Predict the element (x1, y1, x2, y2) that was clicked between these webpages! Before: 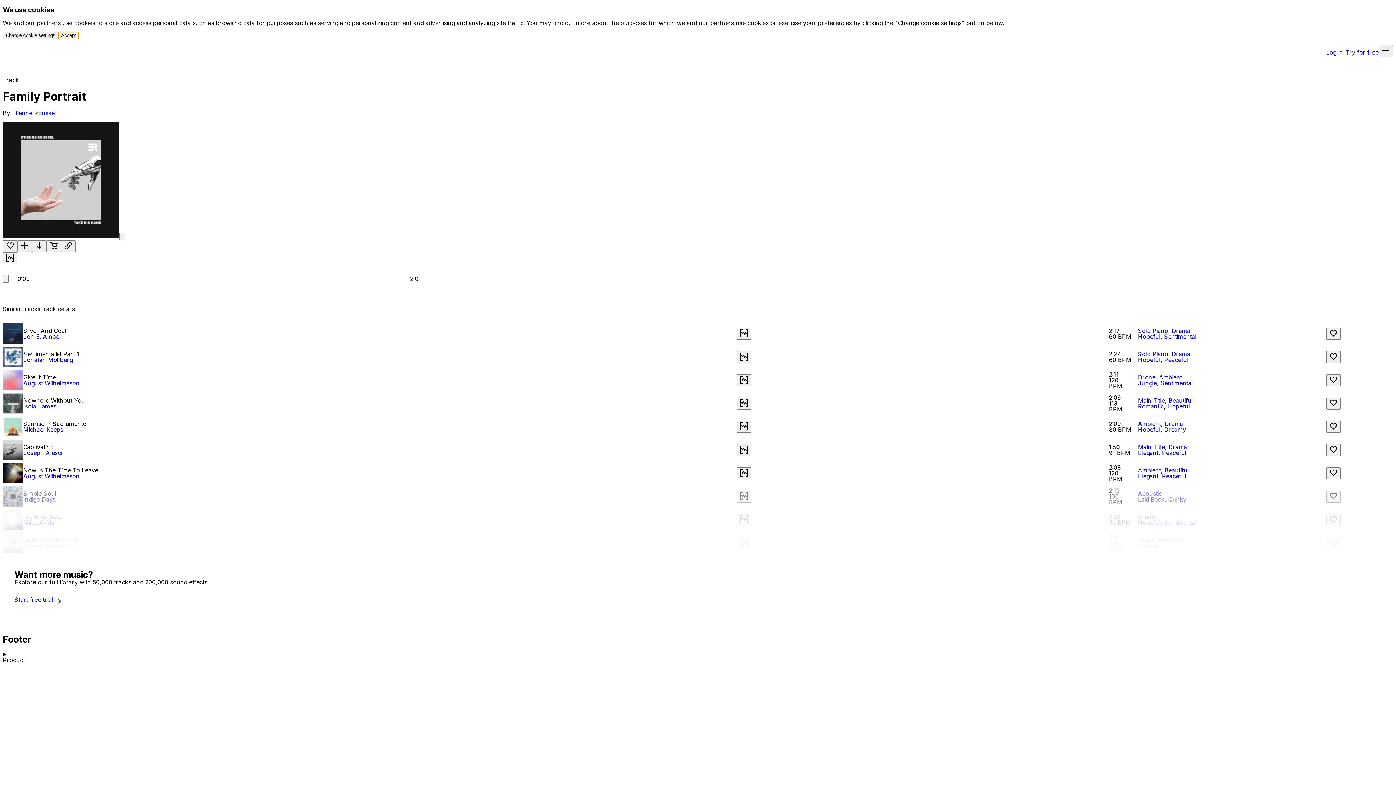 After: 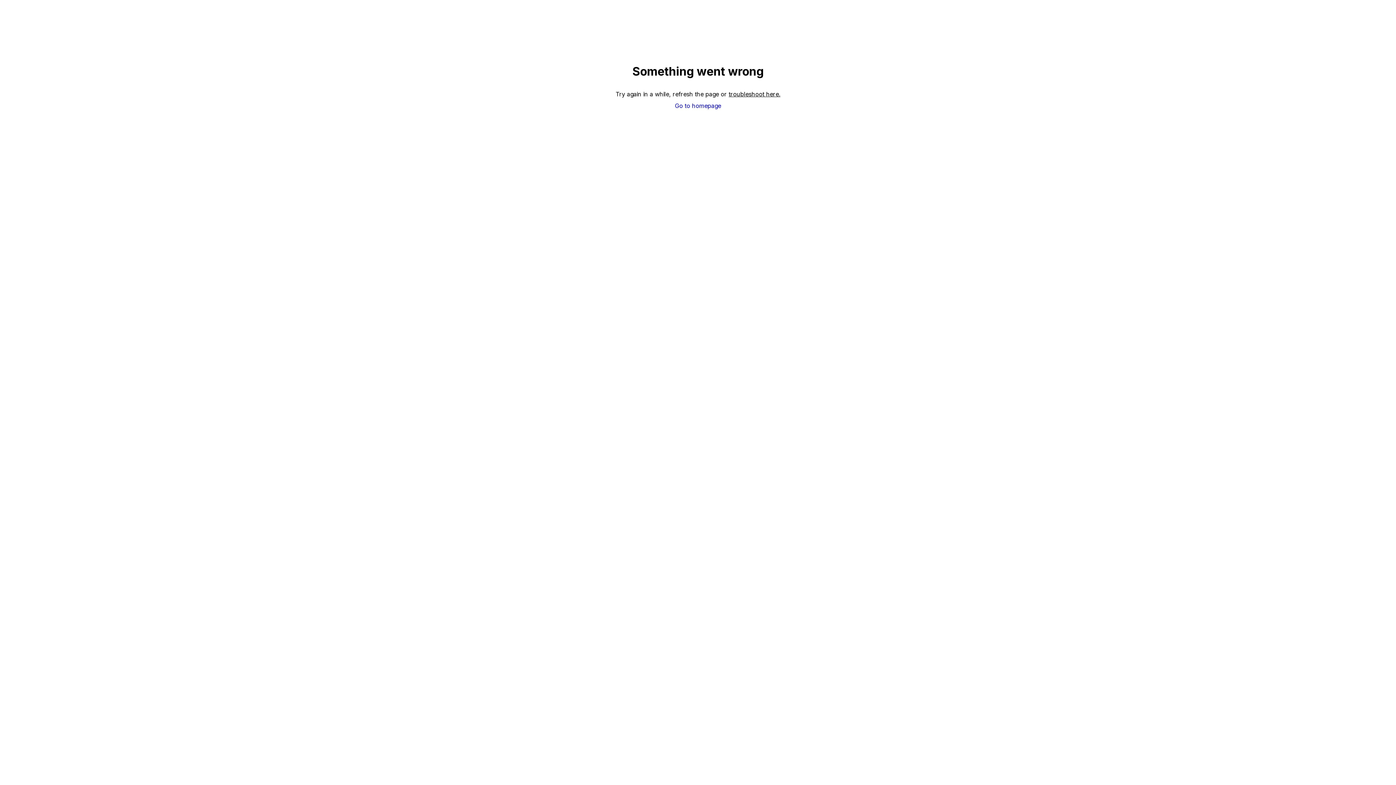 Action: bbox: (23, 403, 56, 410) label: Isola James